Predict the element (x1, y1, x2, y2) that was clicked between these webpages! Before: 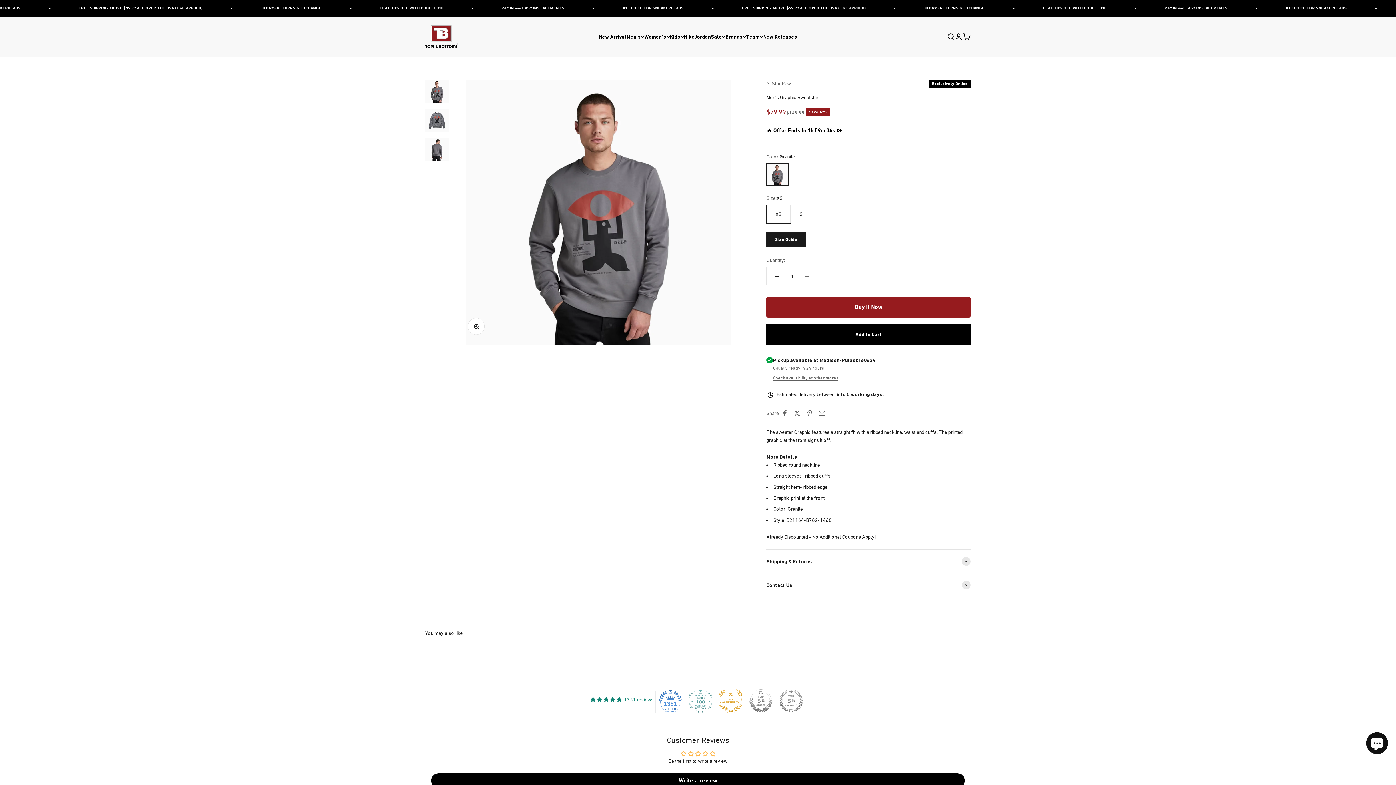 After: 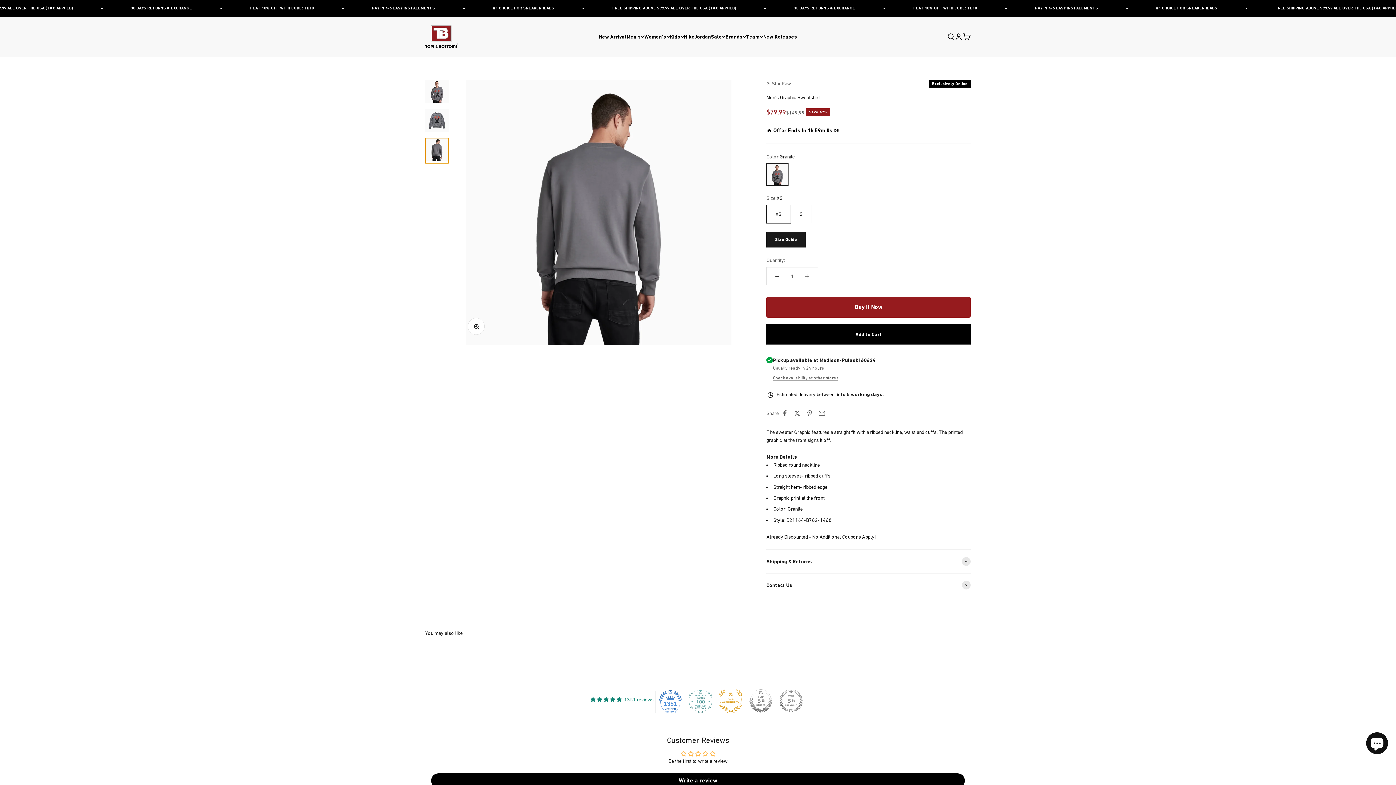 Action: bbox: (425, 138, 448, 163) label: Go to item 3